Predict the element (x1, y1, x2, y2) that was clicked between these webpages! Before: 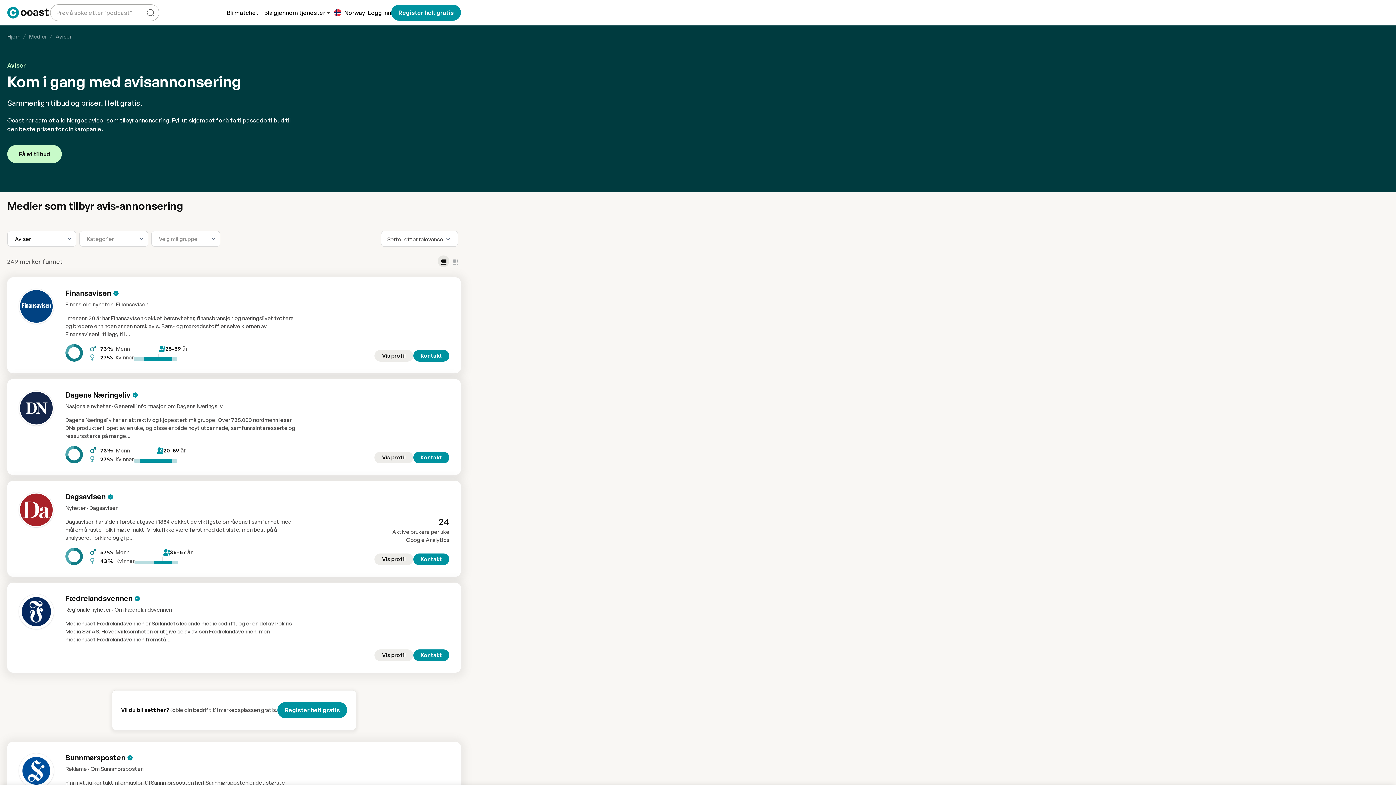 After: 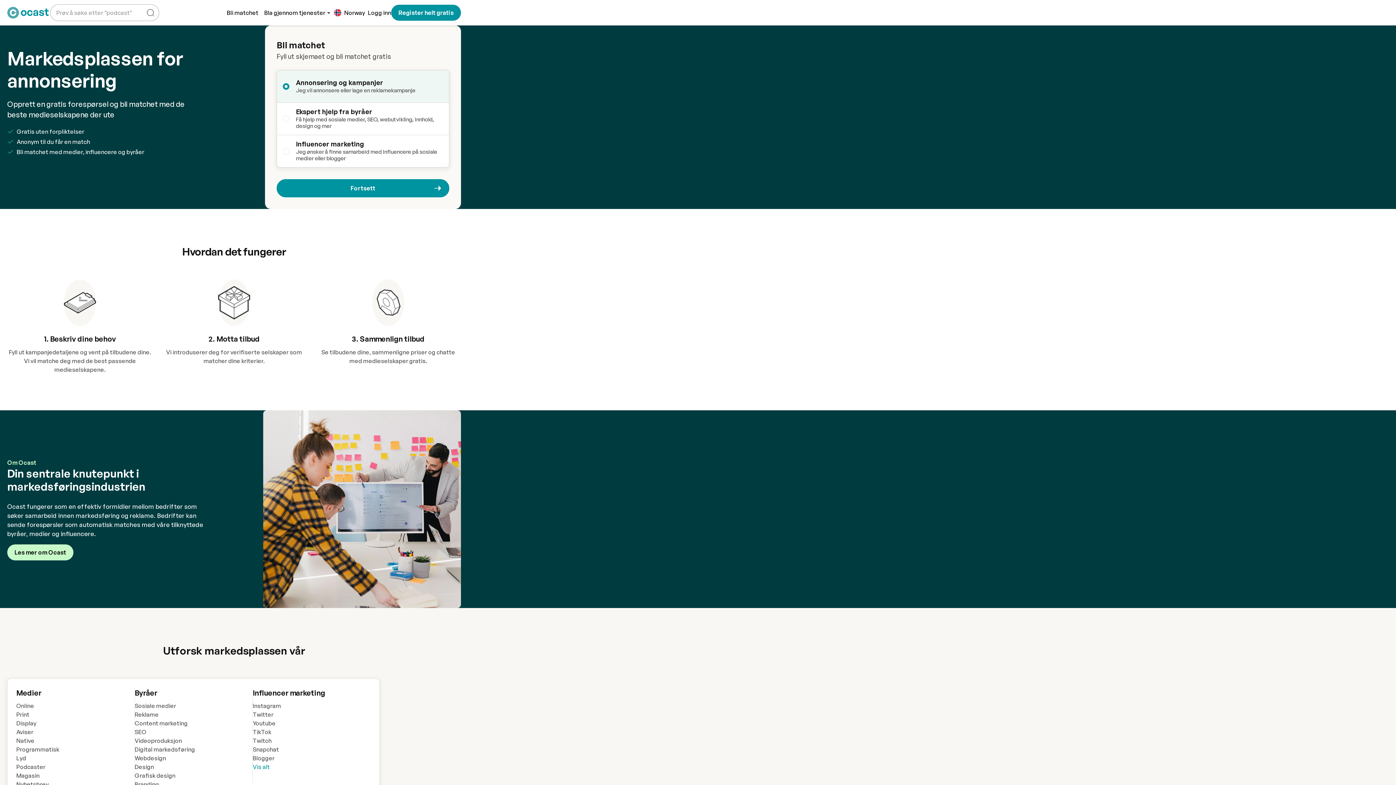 Action: bbox: (7, 6, 48, 18)